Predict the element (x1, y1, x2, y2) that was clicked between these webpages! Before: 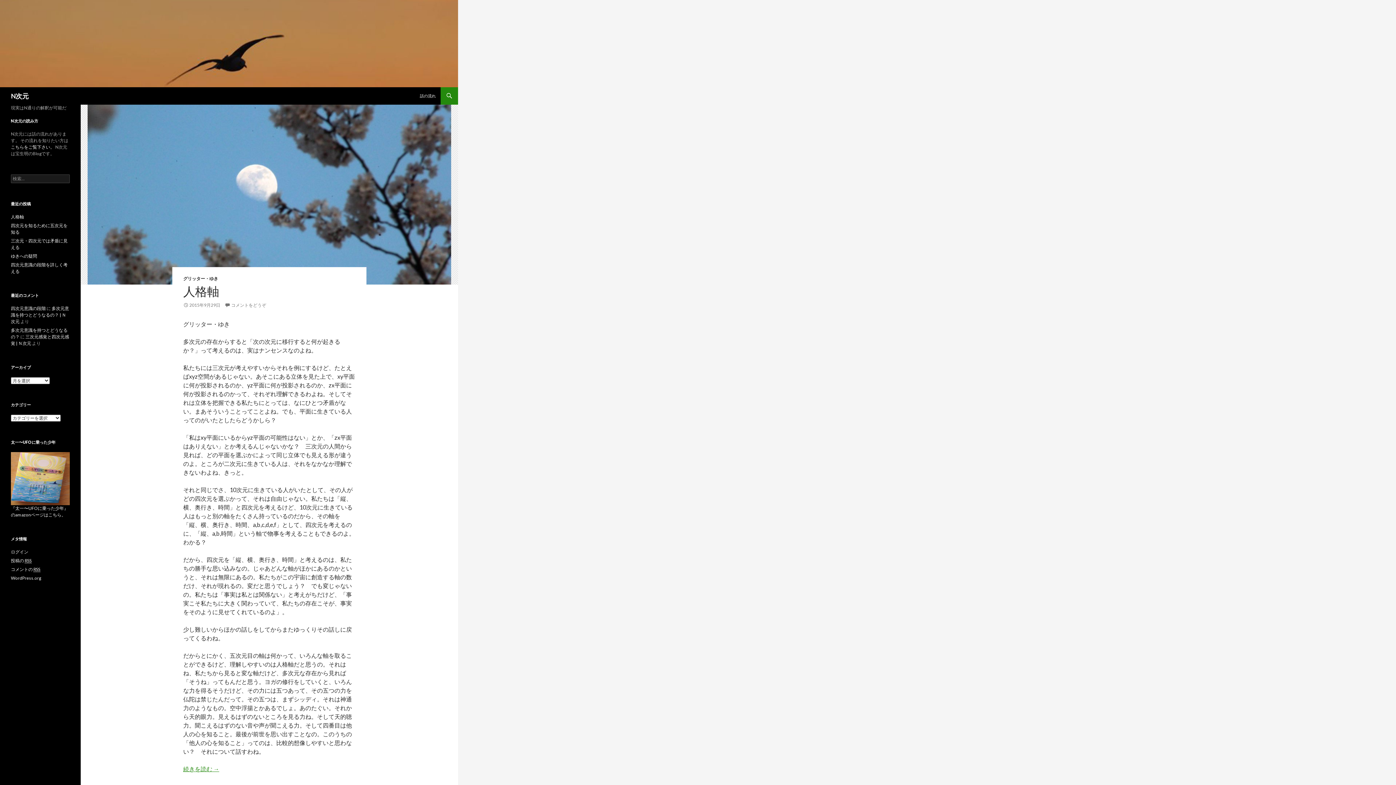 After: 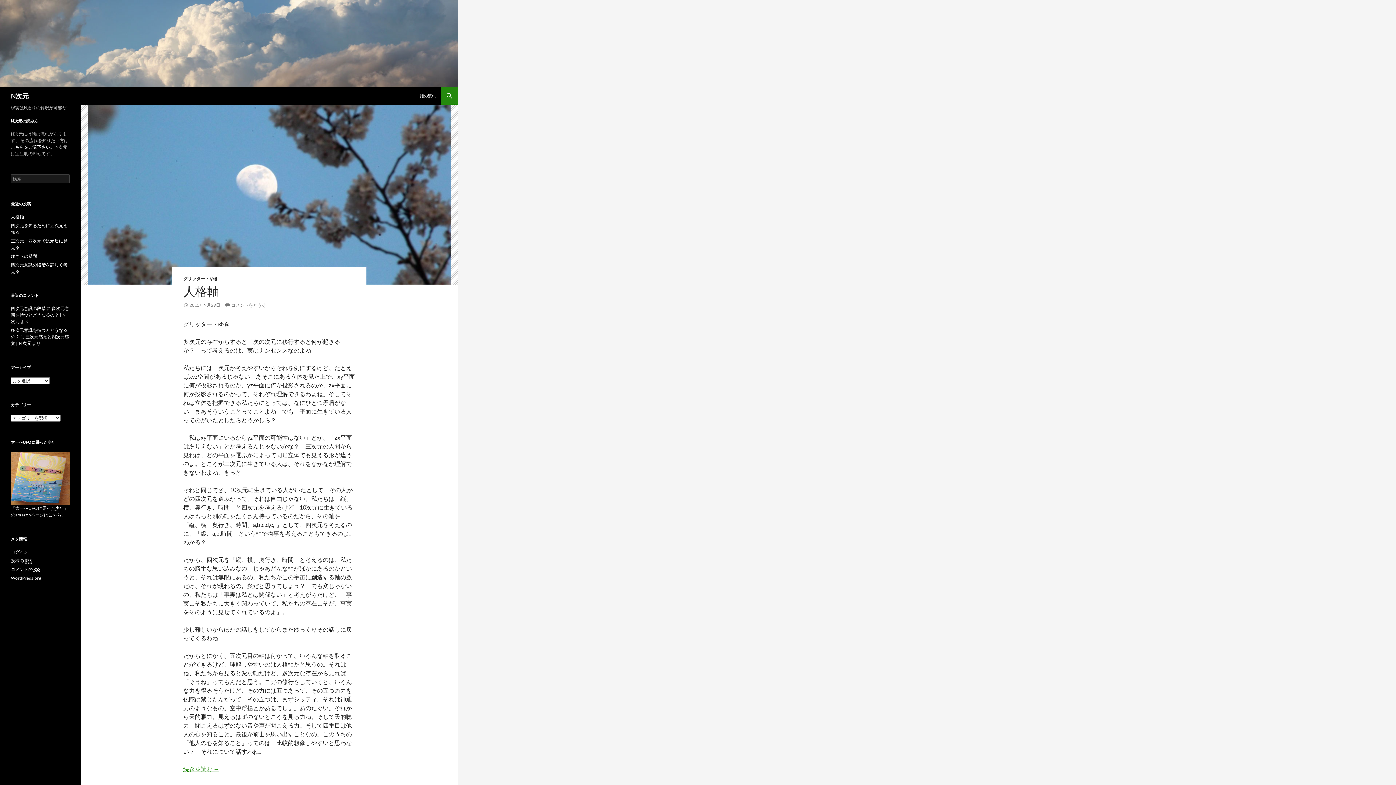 Action: bbox: (0, 39, 458, 46)